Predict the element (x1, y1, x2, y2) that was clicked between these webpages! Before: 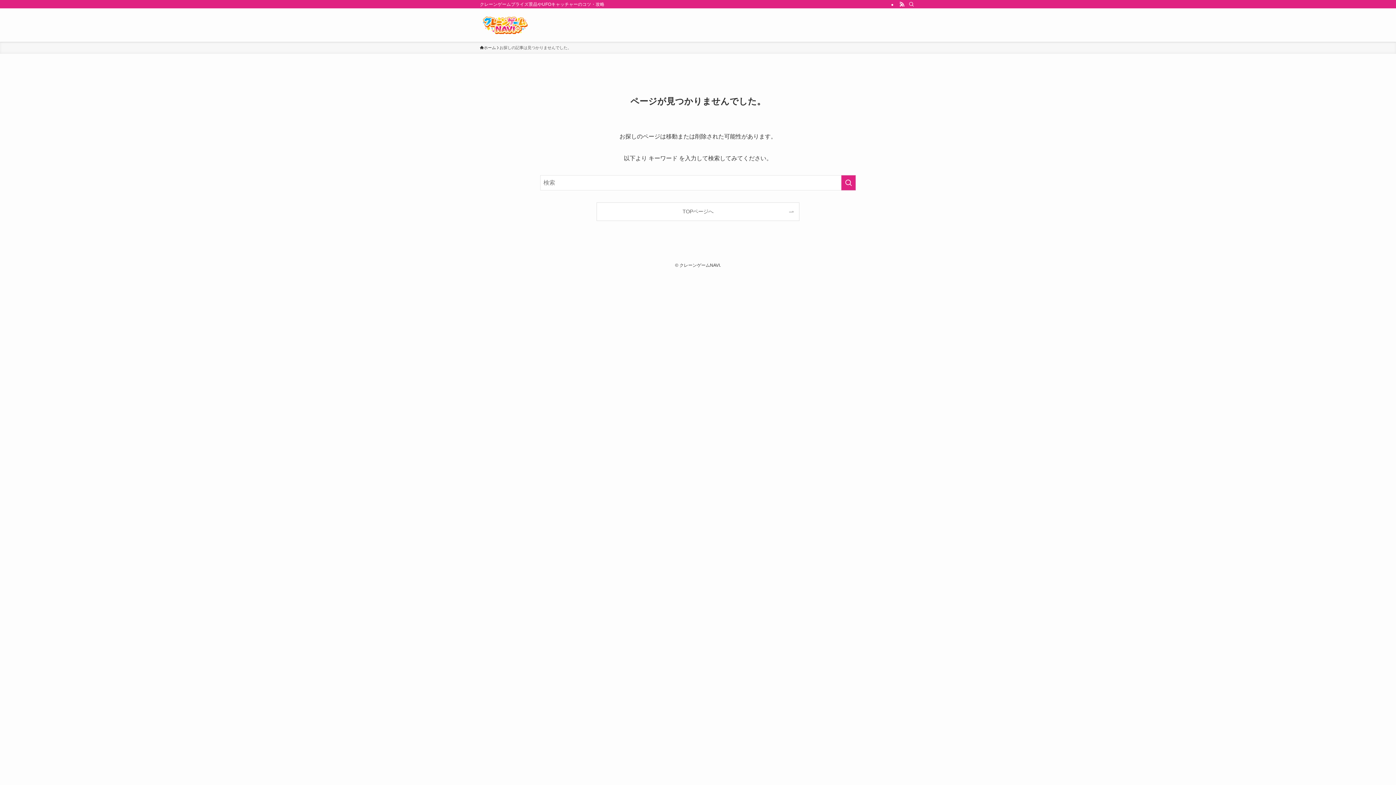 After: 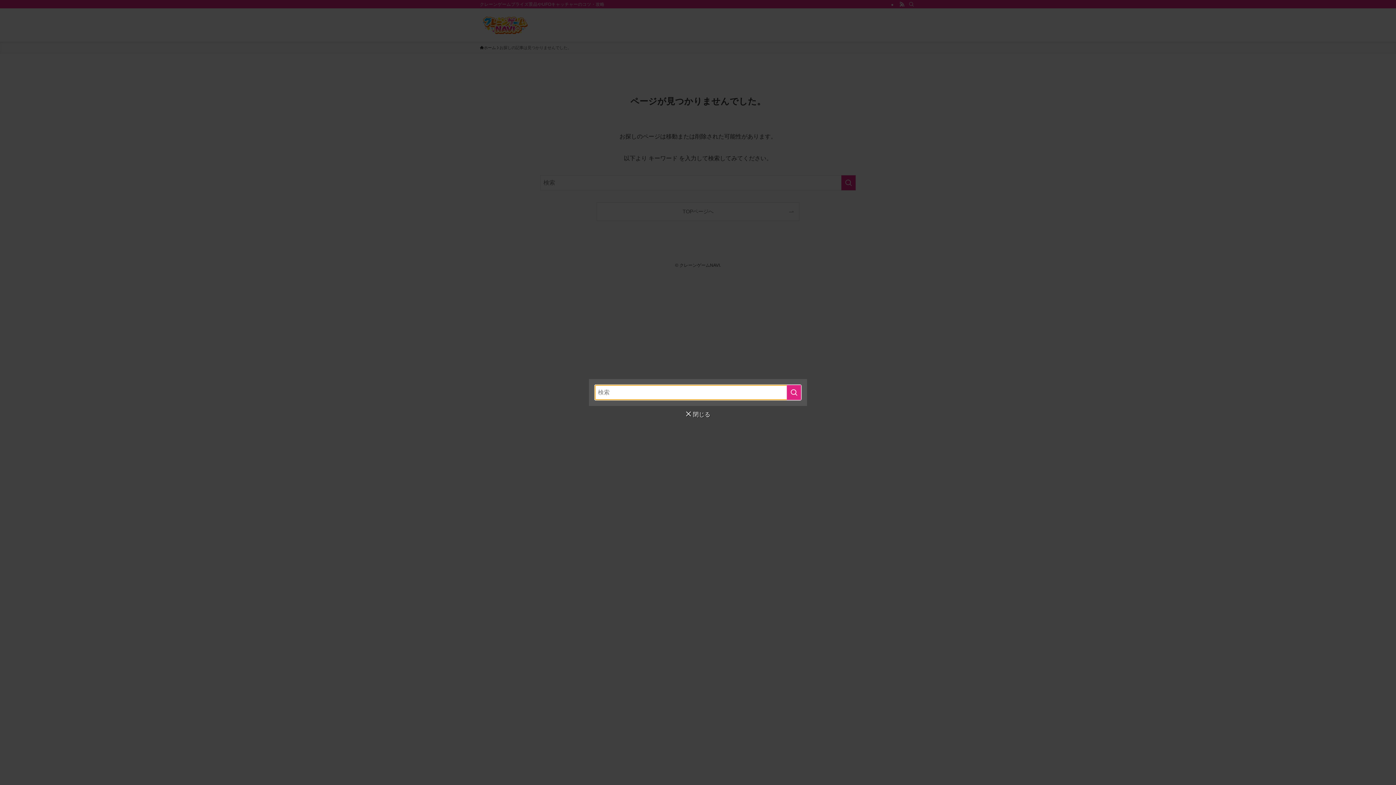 Action: label: 検索 bbox: (906, 0, 916, 8)